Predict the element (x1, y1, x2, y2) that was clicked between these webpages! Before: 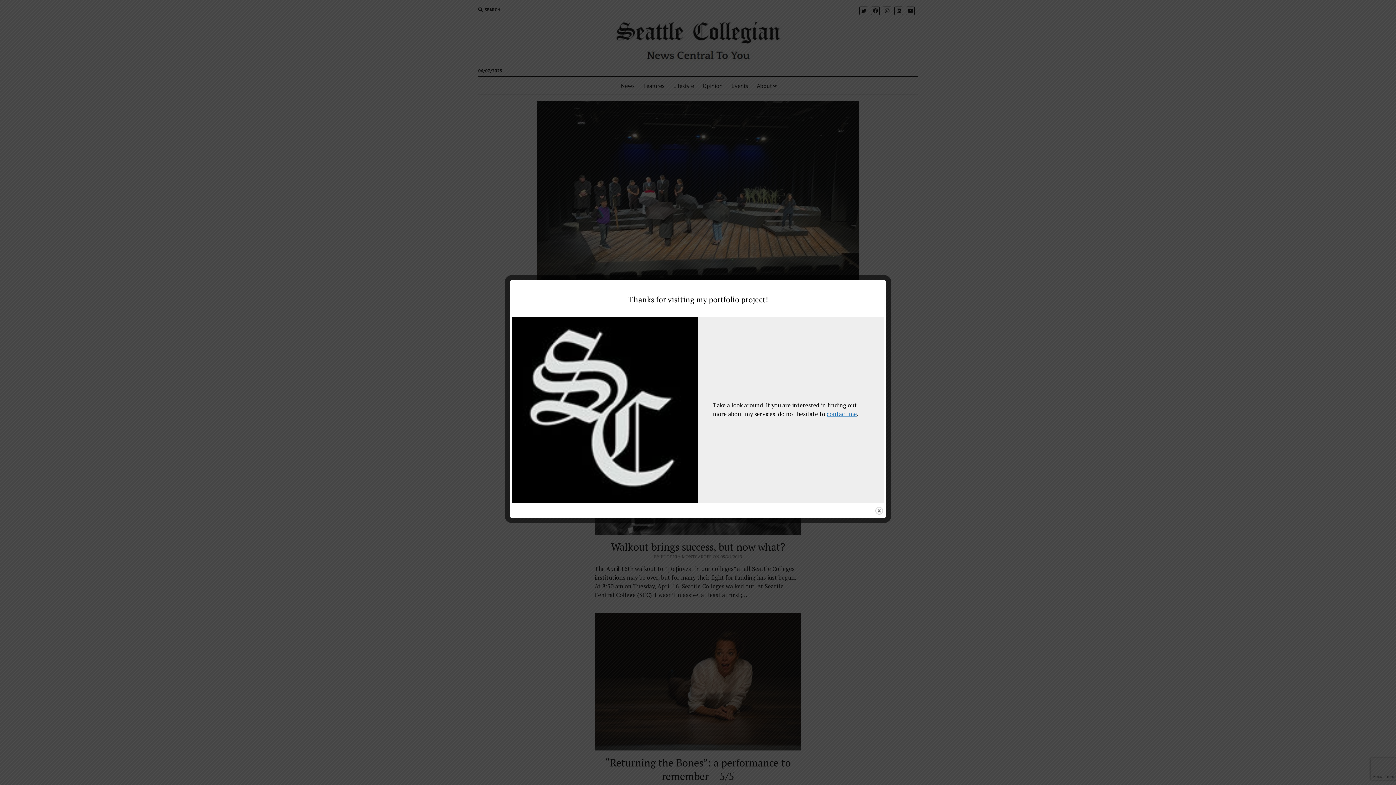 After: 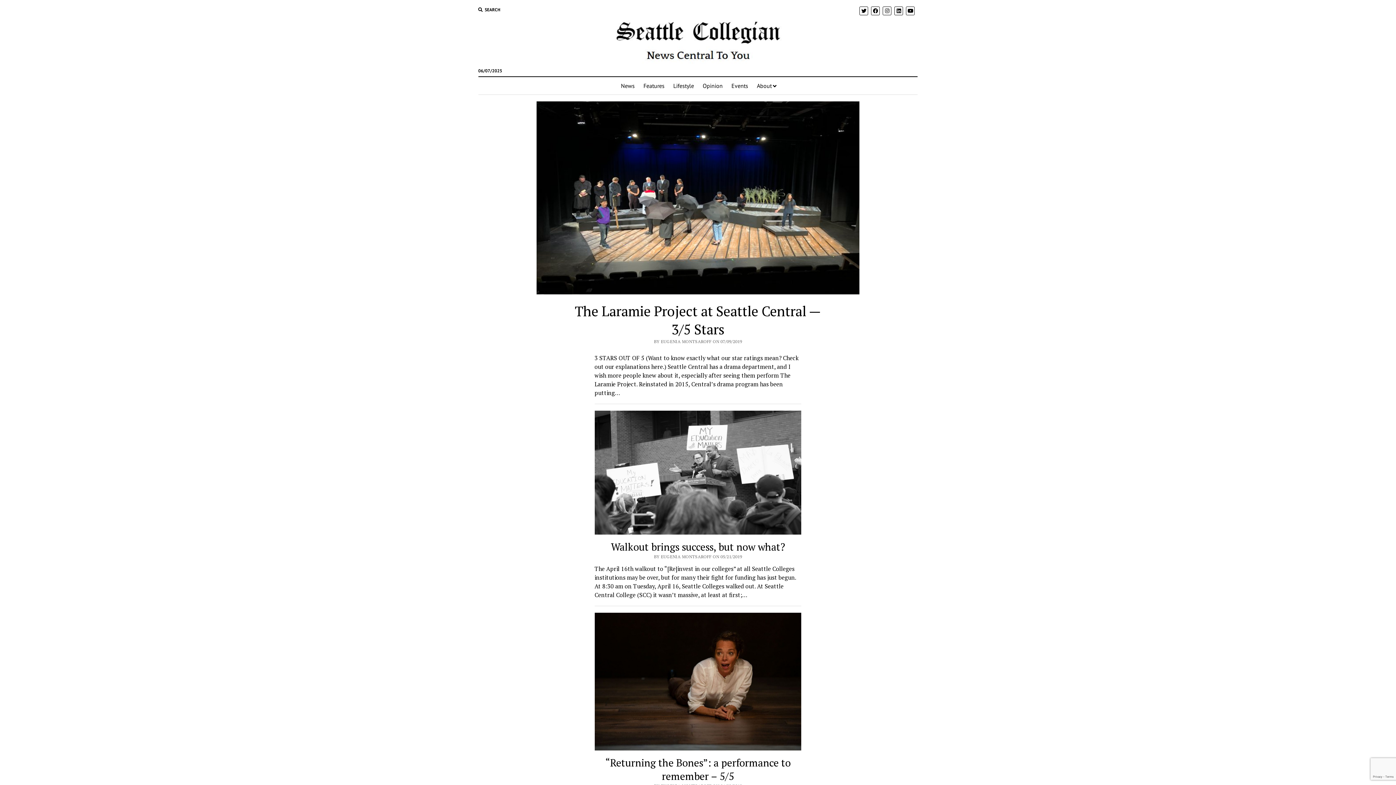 Action: label: contact me bbox: (826, 410, 857, 418)